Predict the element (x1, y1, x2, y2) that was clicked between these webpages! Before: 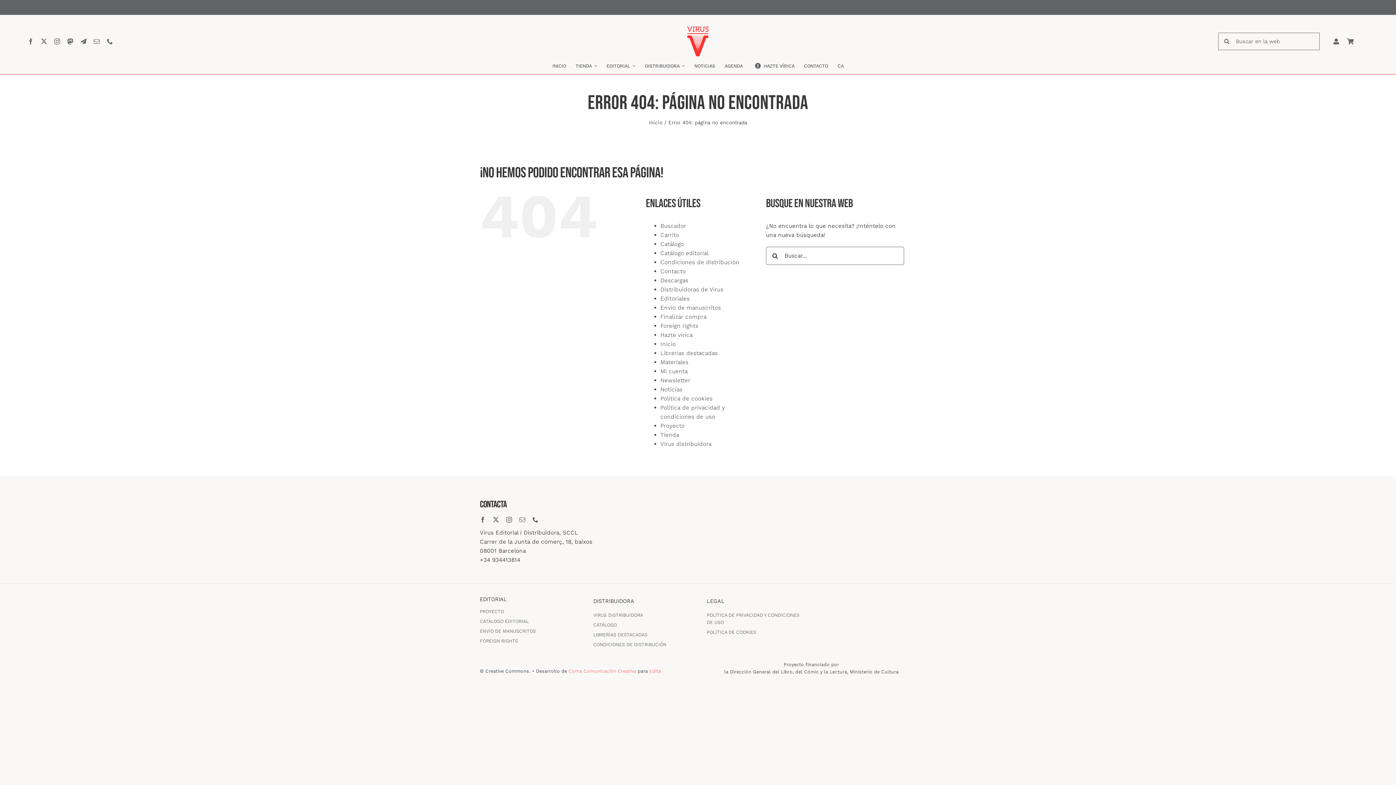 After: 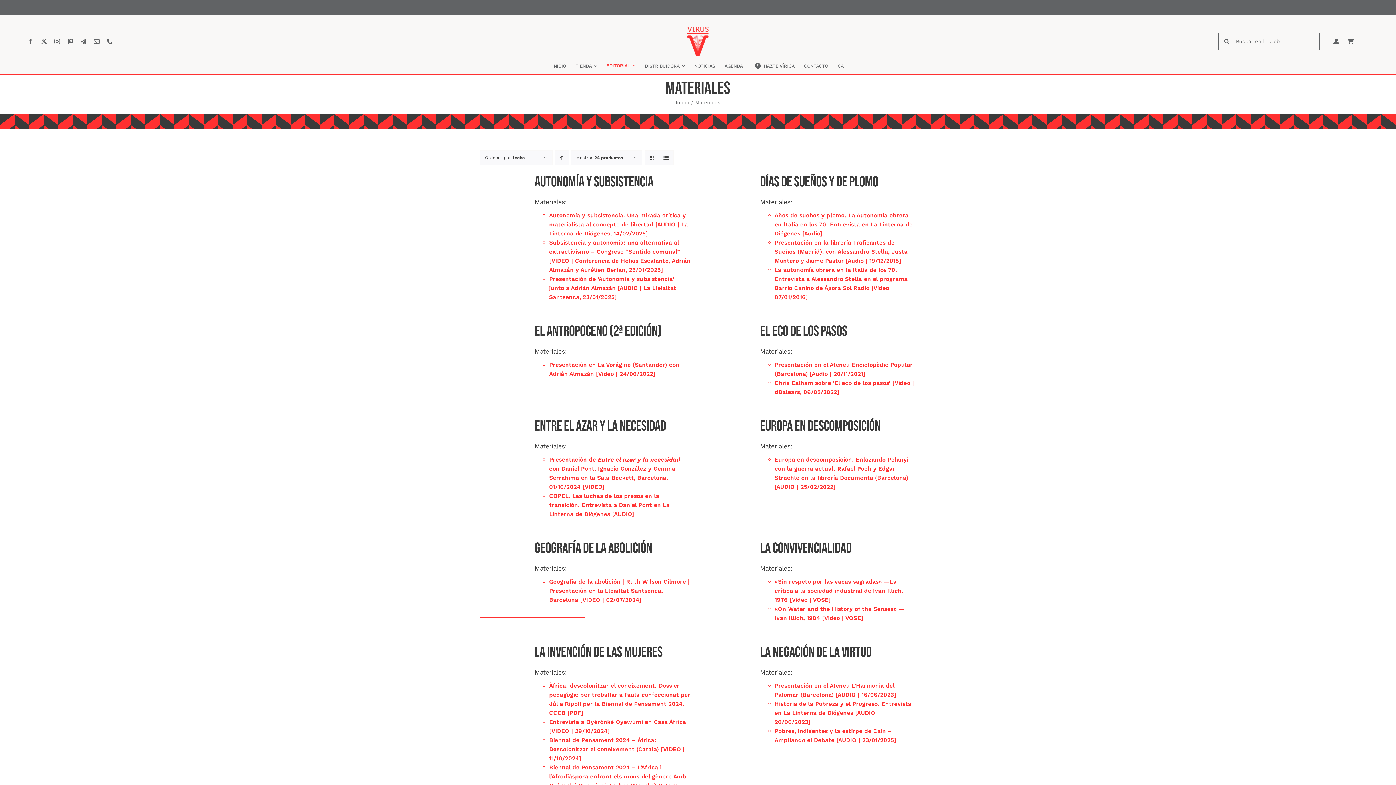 Action: bbox: (660, 358, 688, 365) label: Materiales